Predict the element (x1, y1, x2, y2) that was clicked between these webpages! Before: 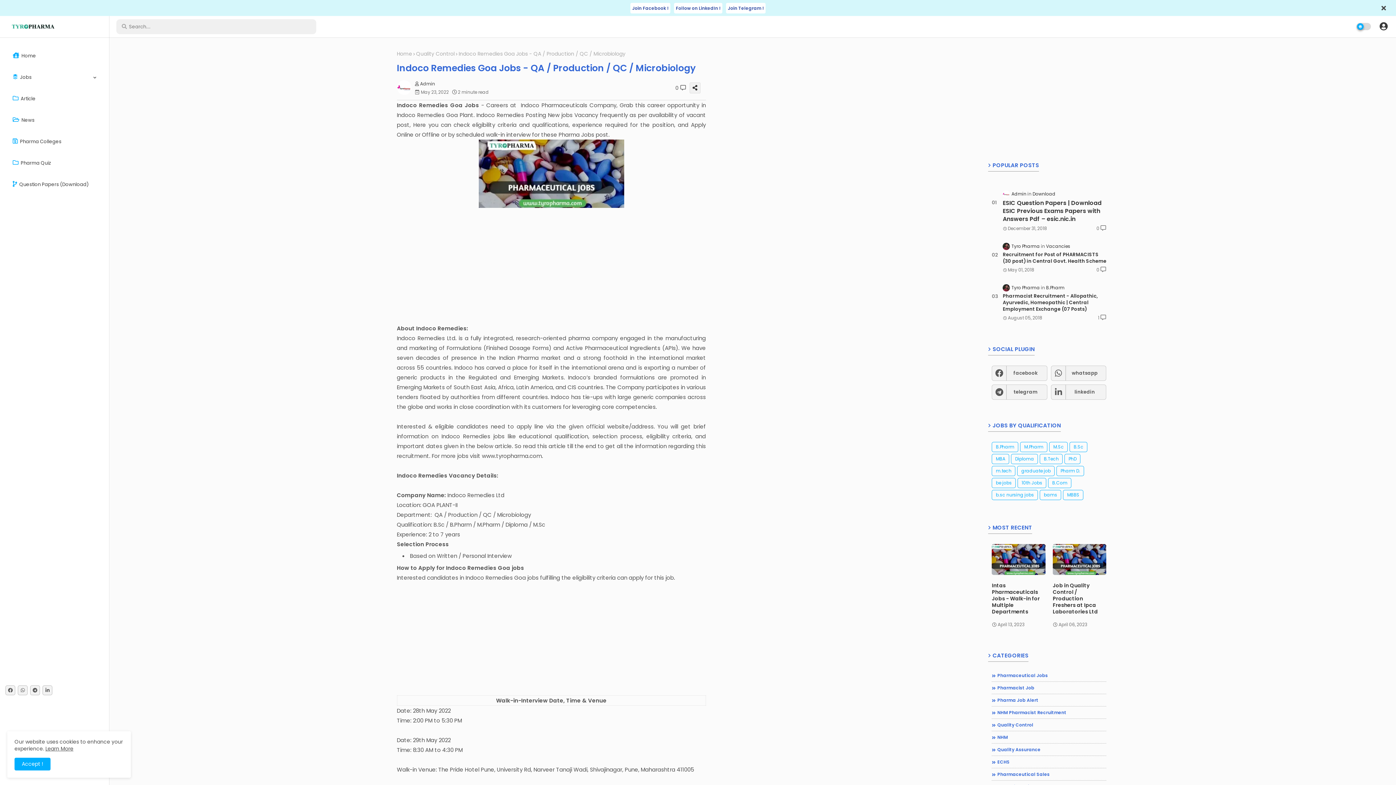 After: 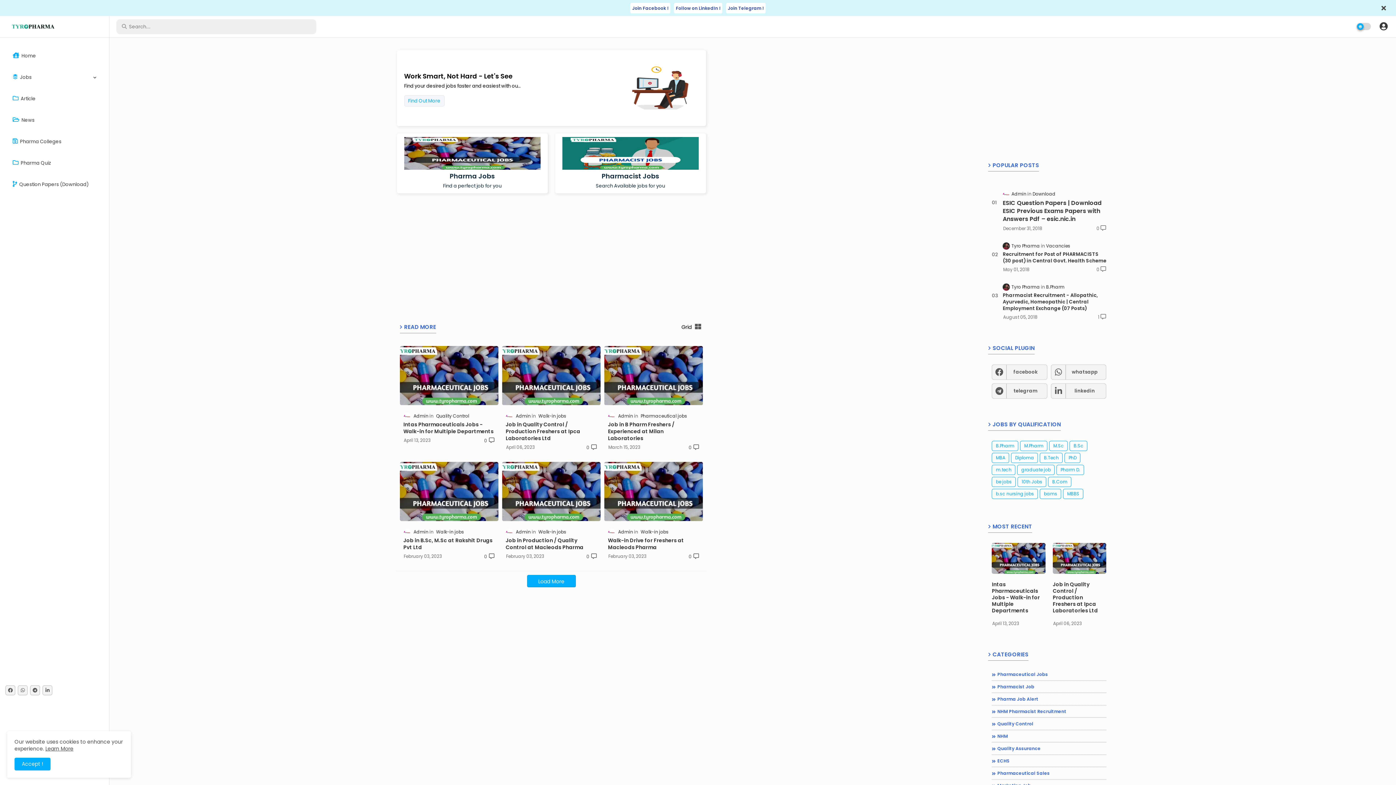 Action: bbox: (45, 745, 73, 752) label: Learn More